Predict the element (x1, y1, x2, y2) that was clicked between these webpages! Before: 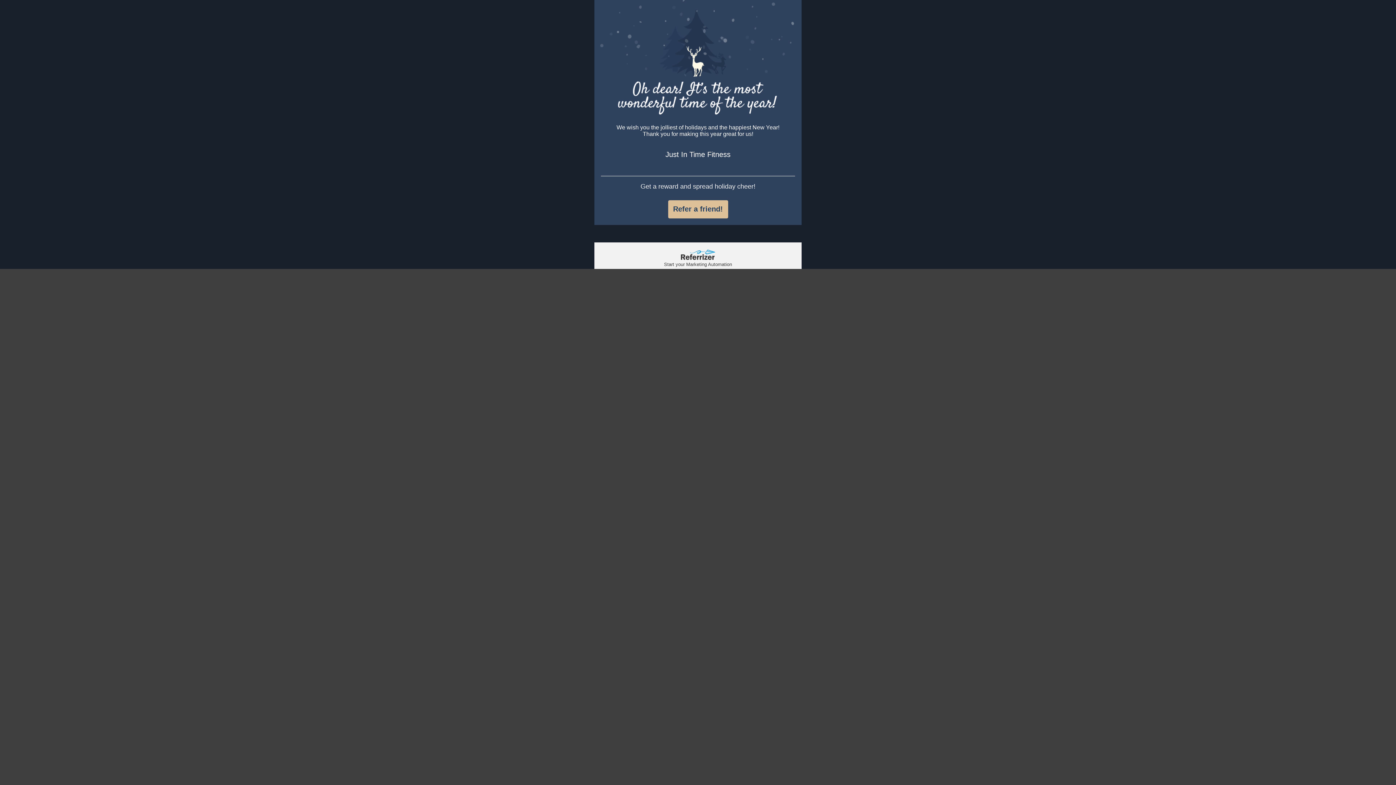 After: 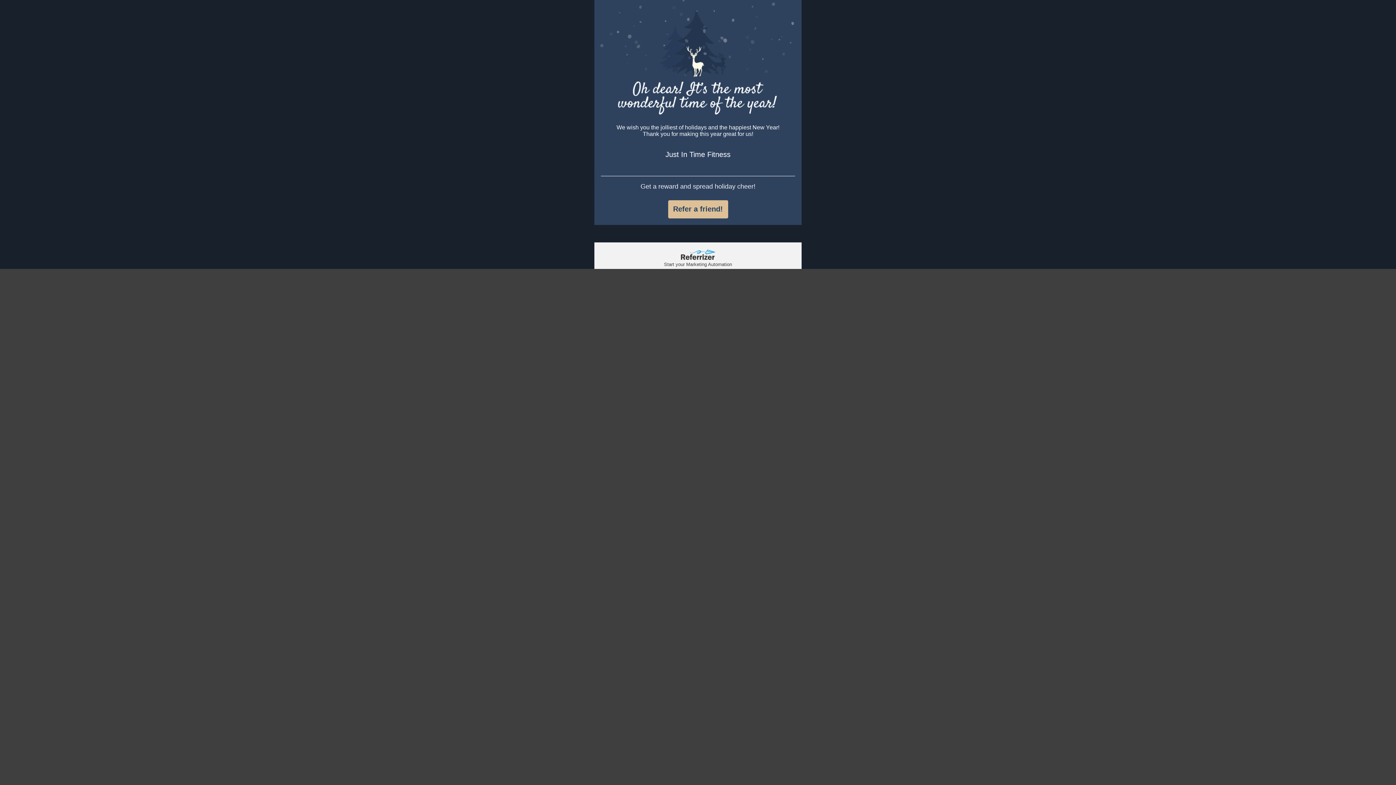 Action: bbox: (681, 254, 715, 261)